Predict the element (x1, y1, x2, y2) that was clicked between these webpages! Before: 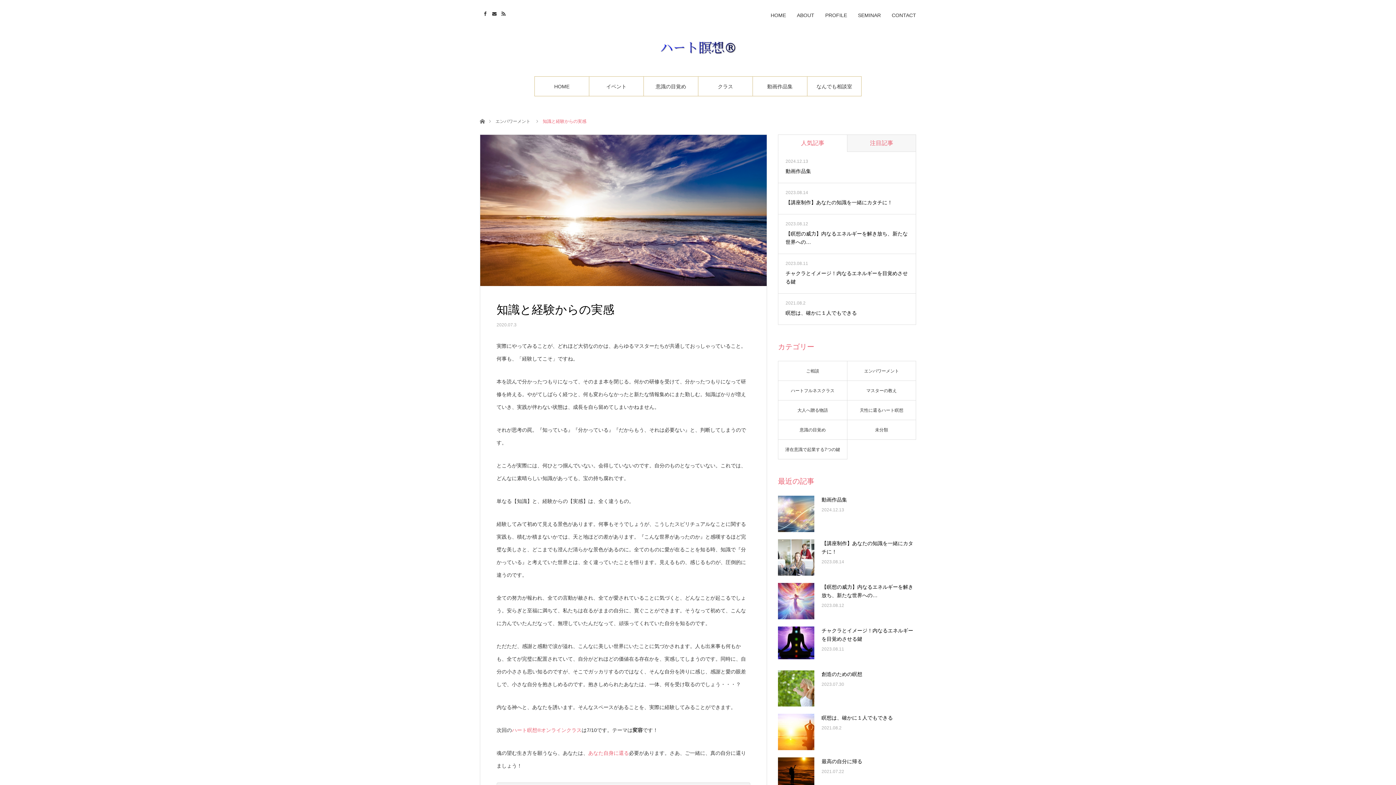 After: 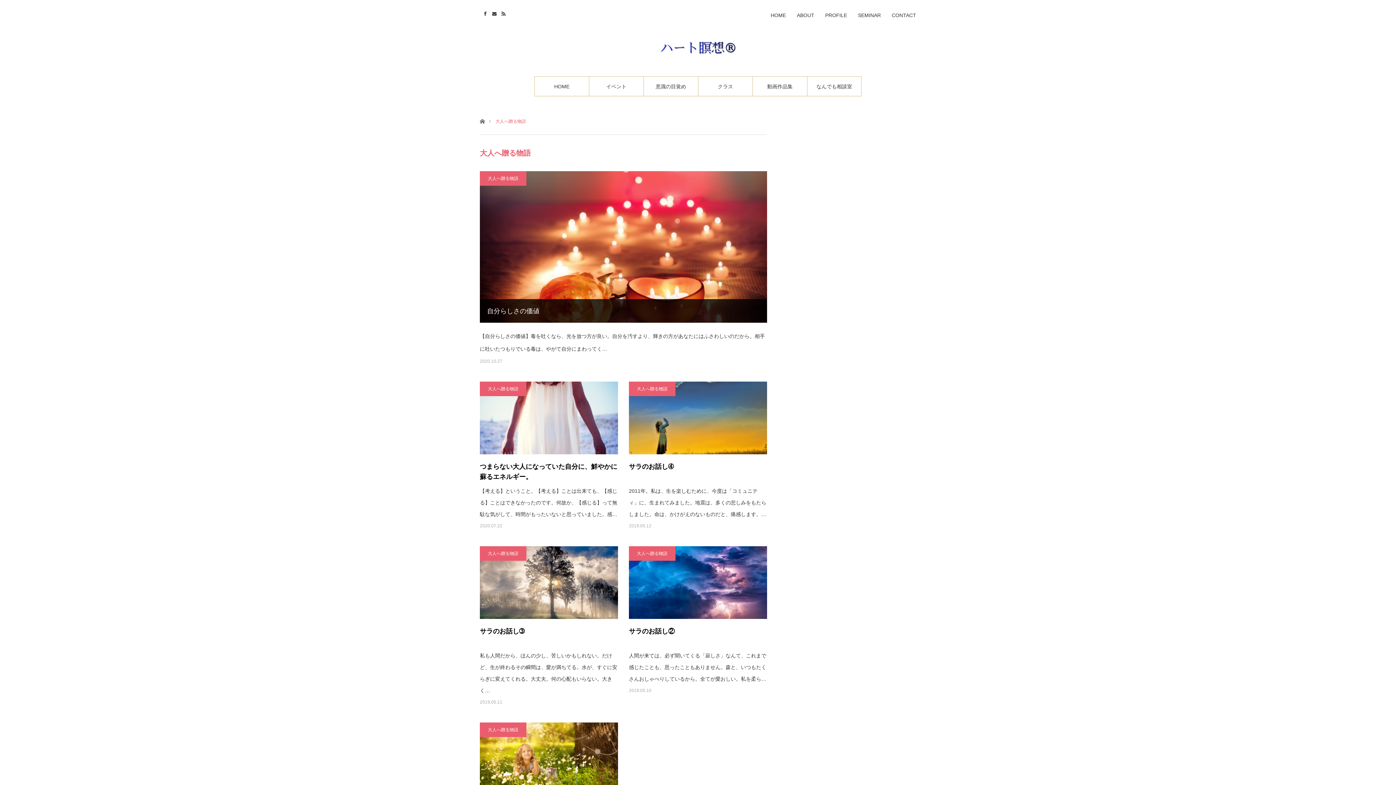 Action: label: 大人へ贈る物語 bbox: (778, 400, 847, 420)